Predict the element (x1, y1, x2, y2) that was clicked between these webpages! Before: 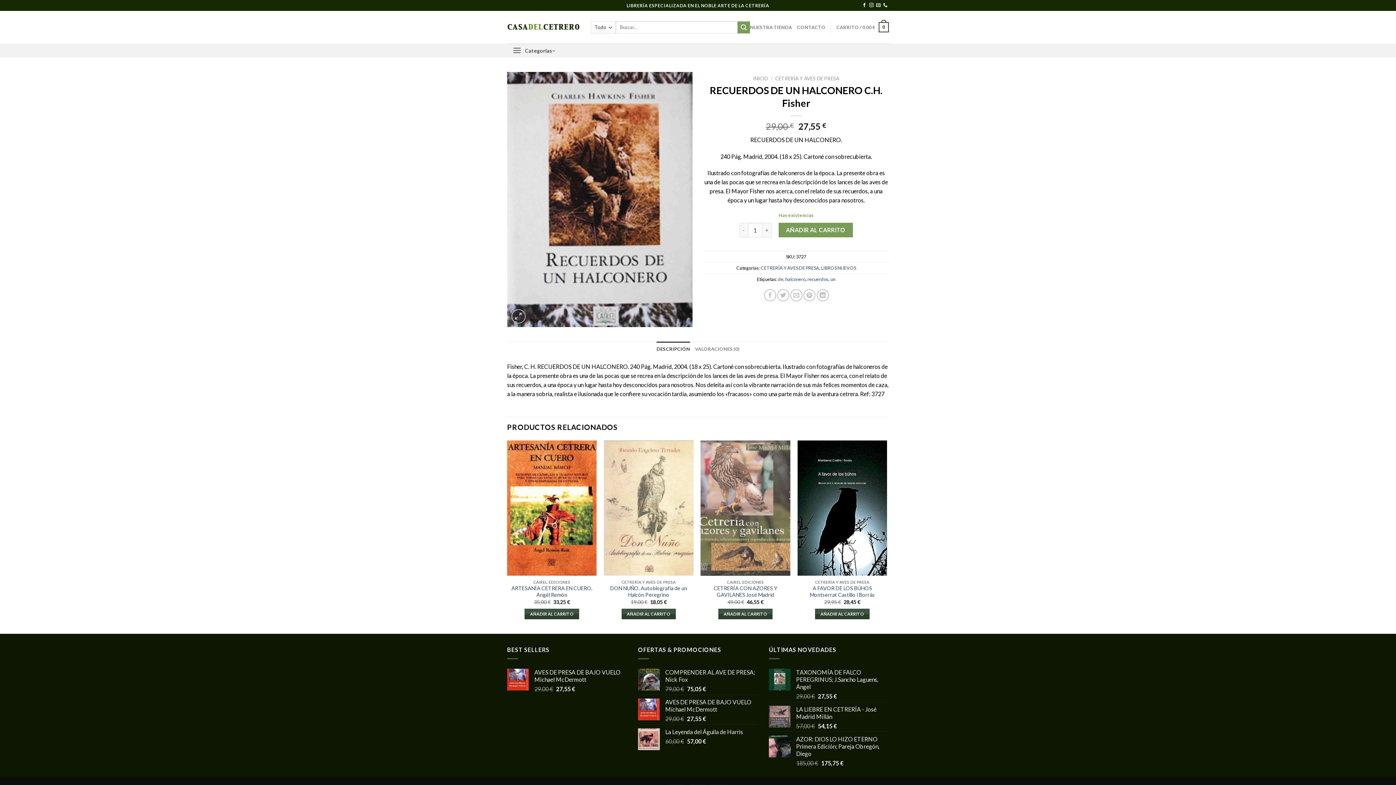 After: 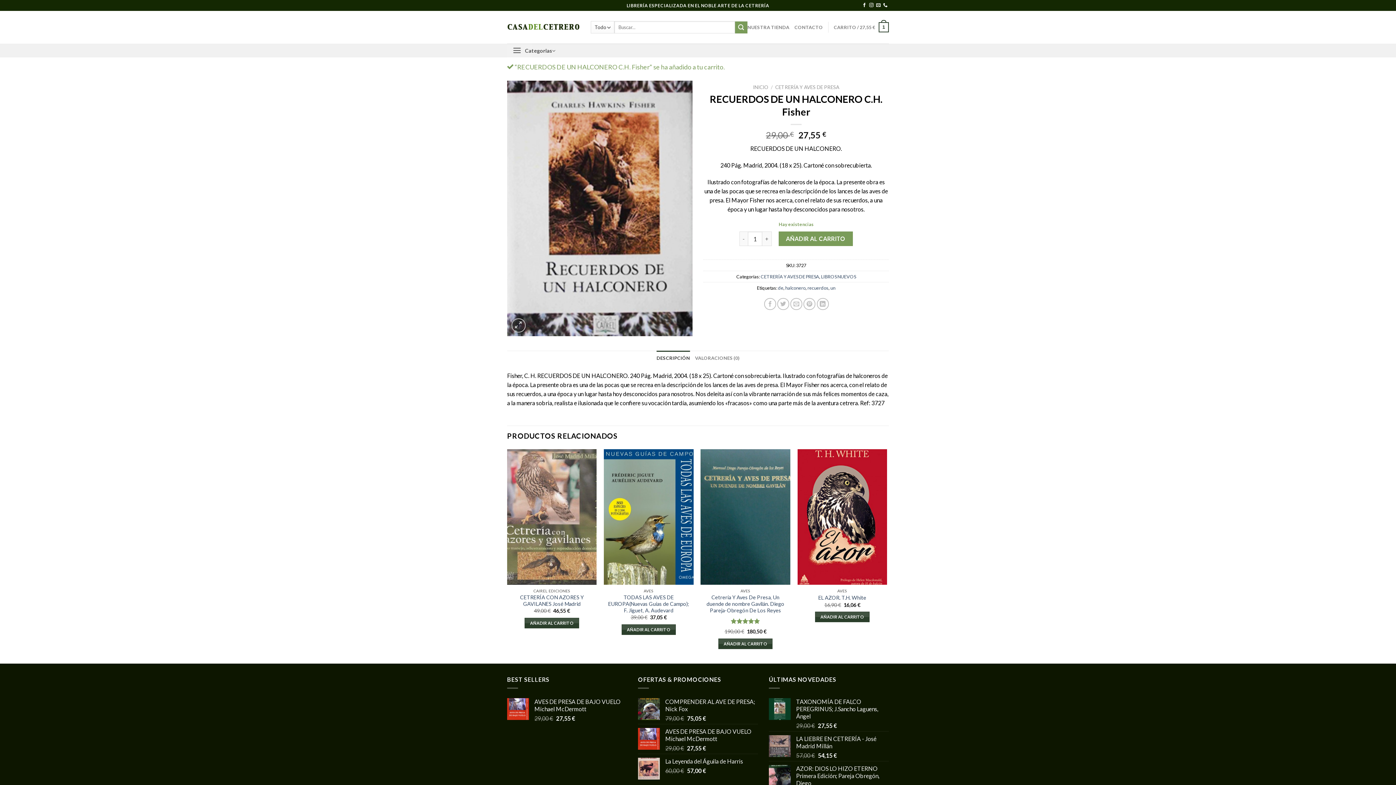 Action: bbox: (778, 222, 853, 237) label: AÑADIR AL CARRITO